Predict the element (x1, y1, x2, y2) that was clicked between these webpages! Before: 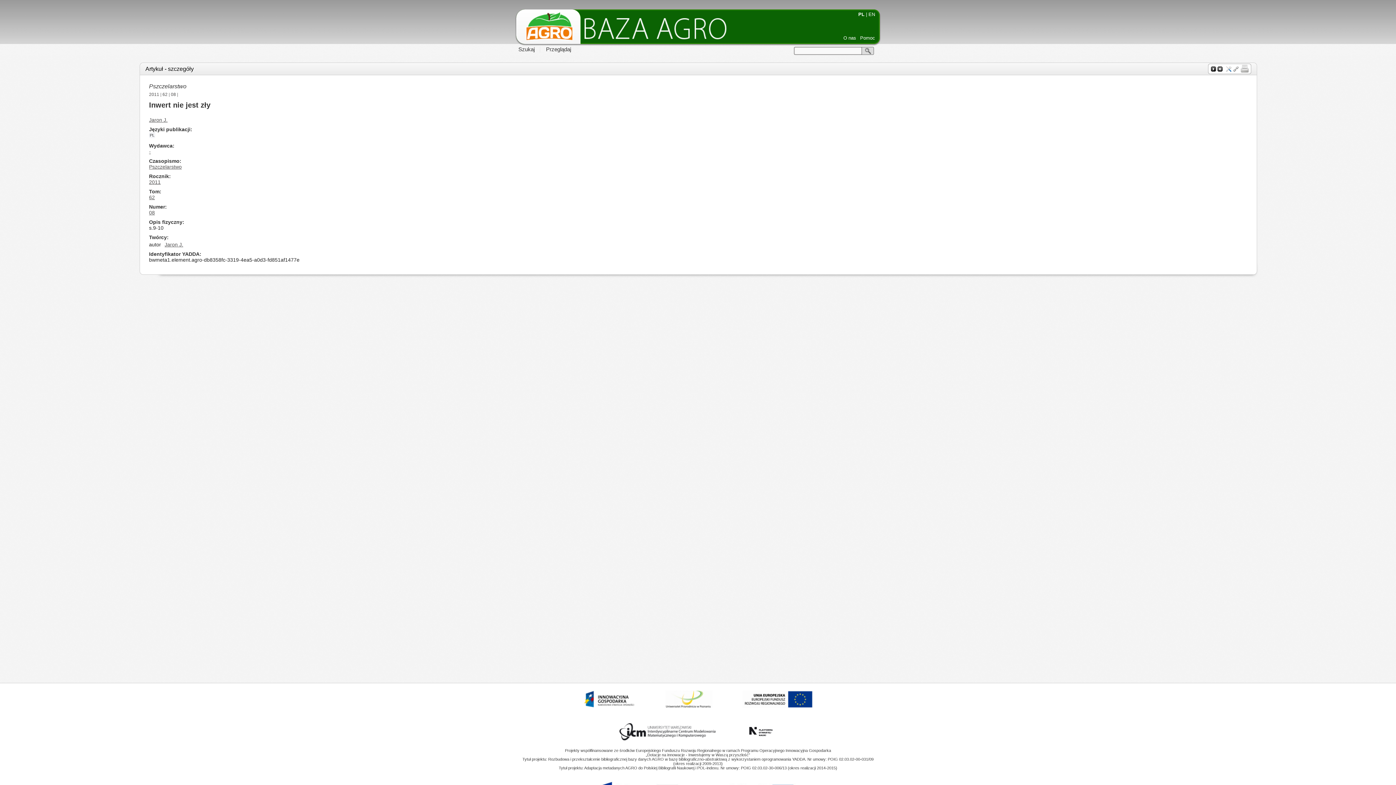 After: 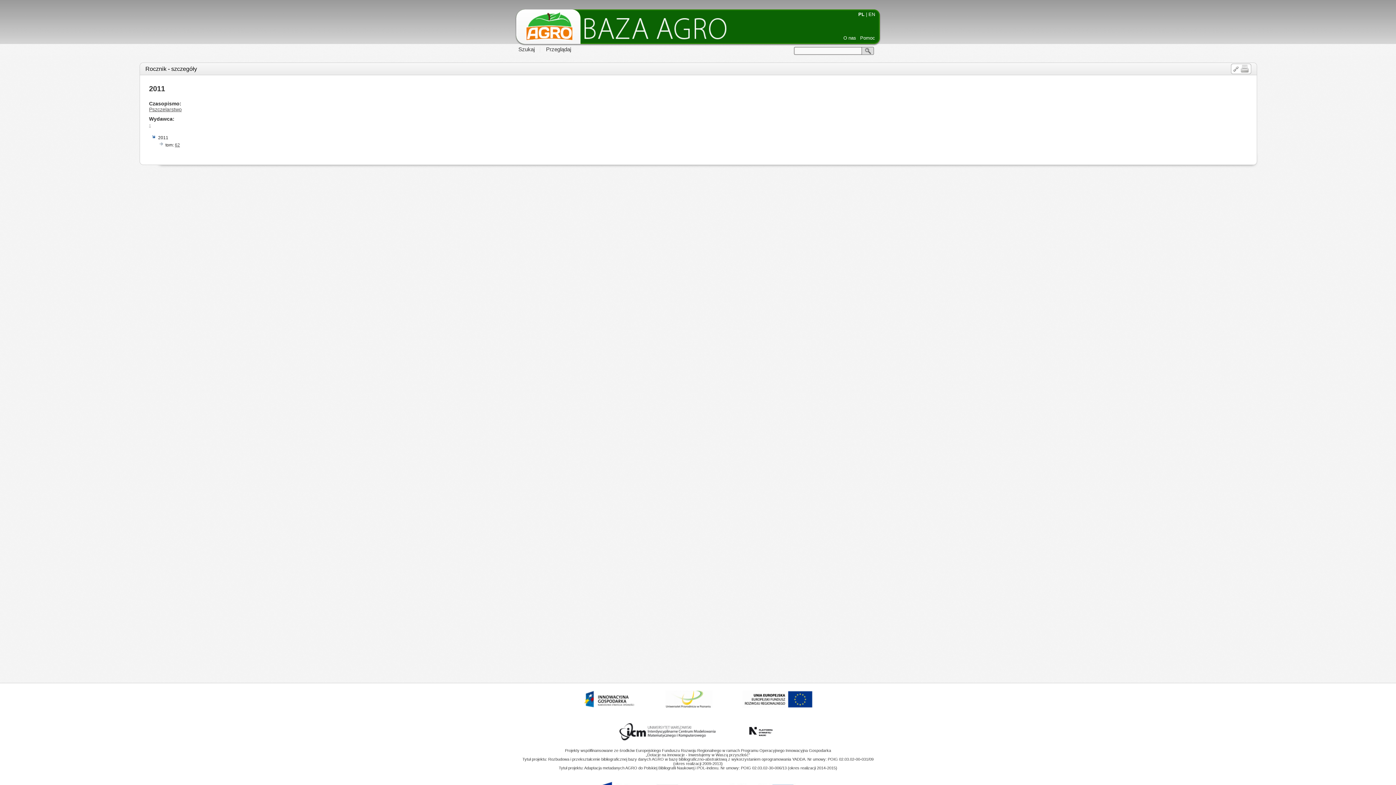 Action: bbox: (149, 179, 160, 185) label: 2011